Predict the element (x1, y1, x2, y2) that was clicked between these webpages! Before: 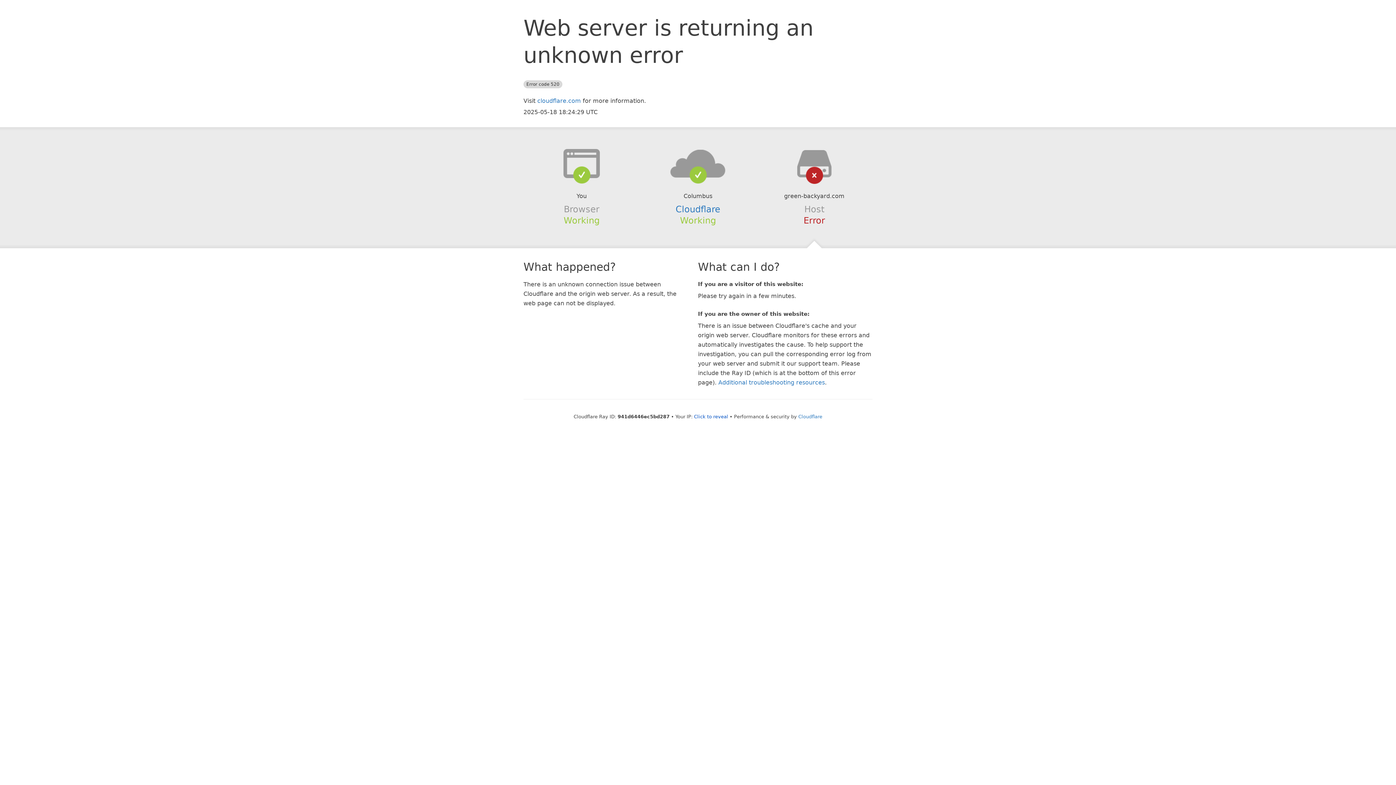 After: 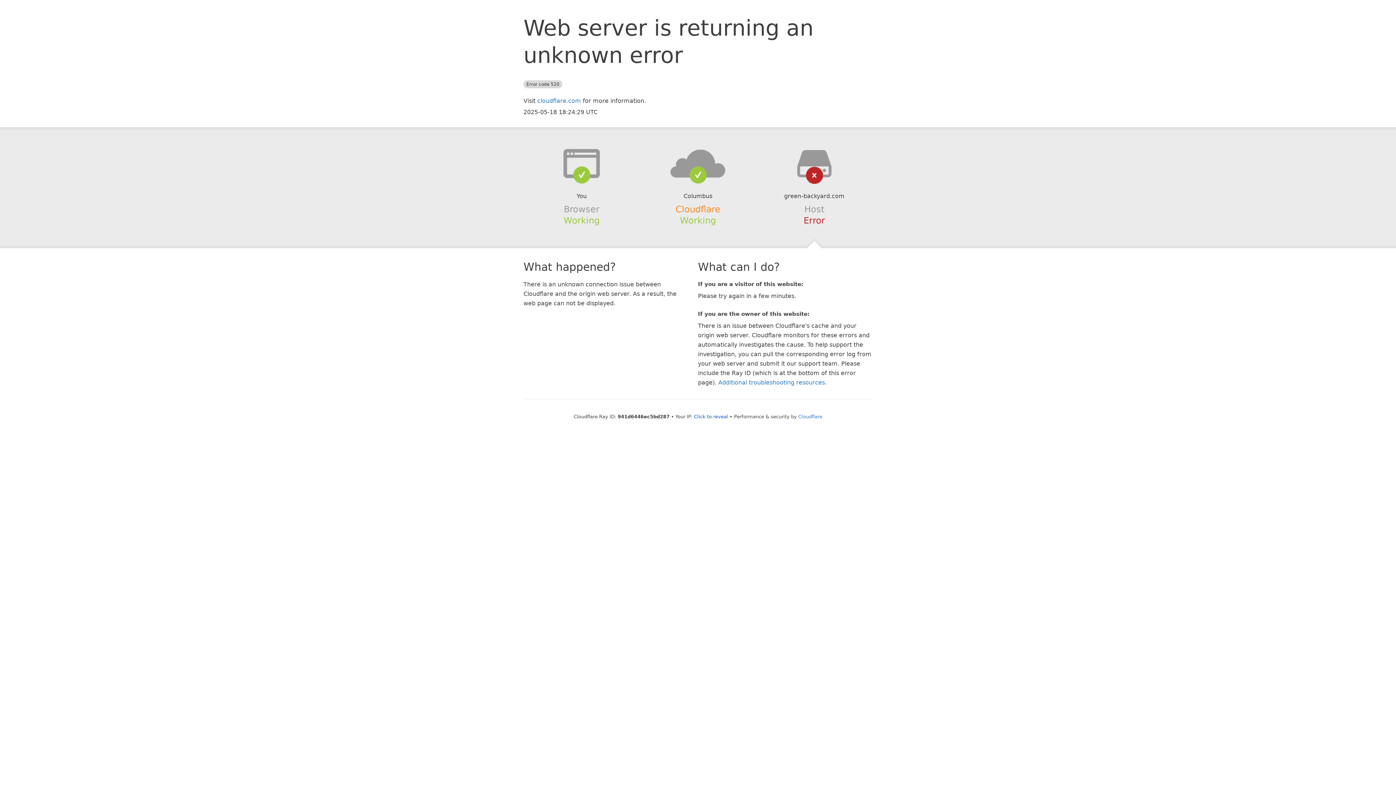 Action: label: Cloudflare bbox: (675, 204, 720, 214)